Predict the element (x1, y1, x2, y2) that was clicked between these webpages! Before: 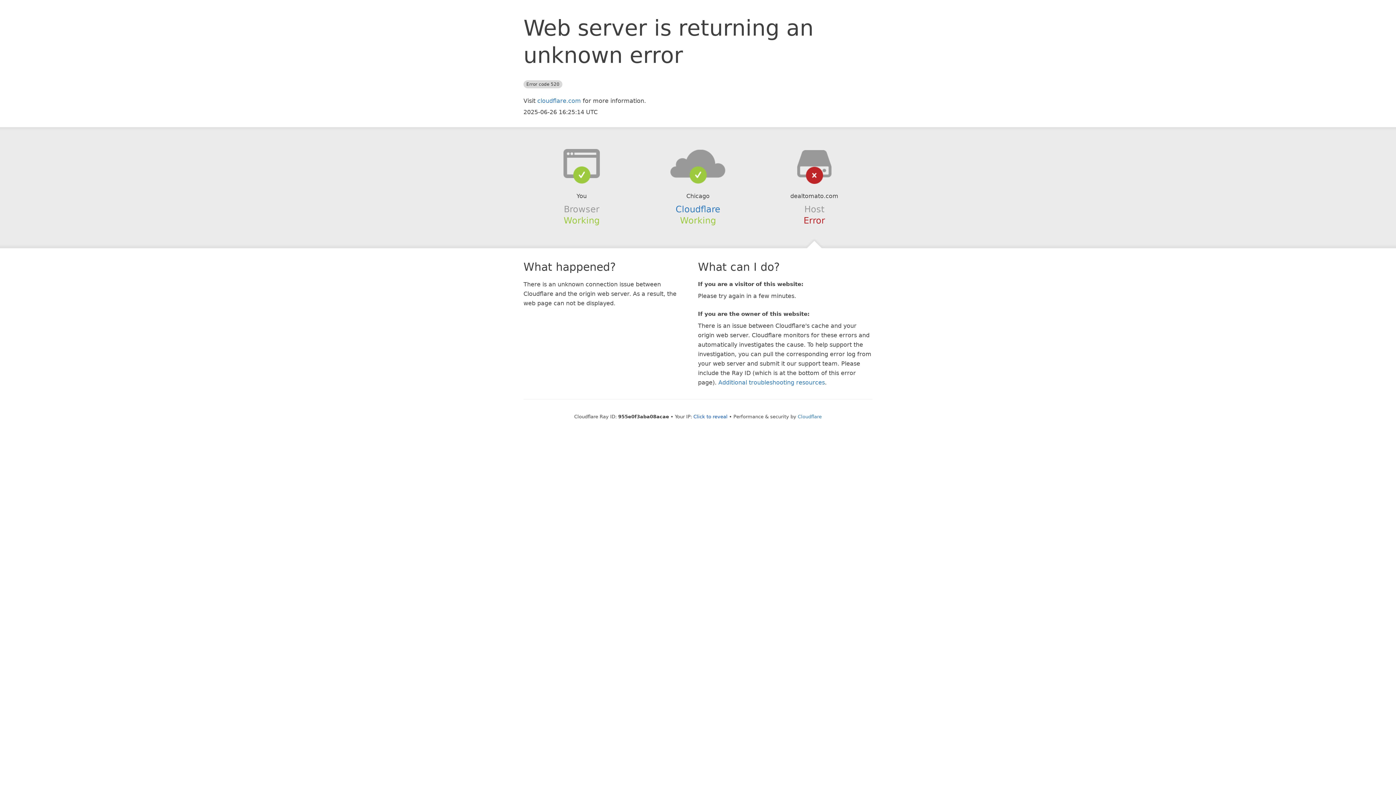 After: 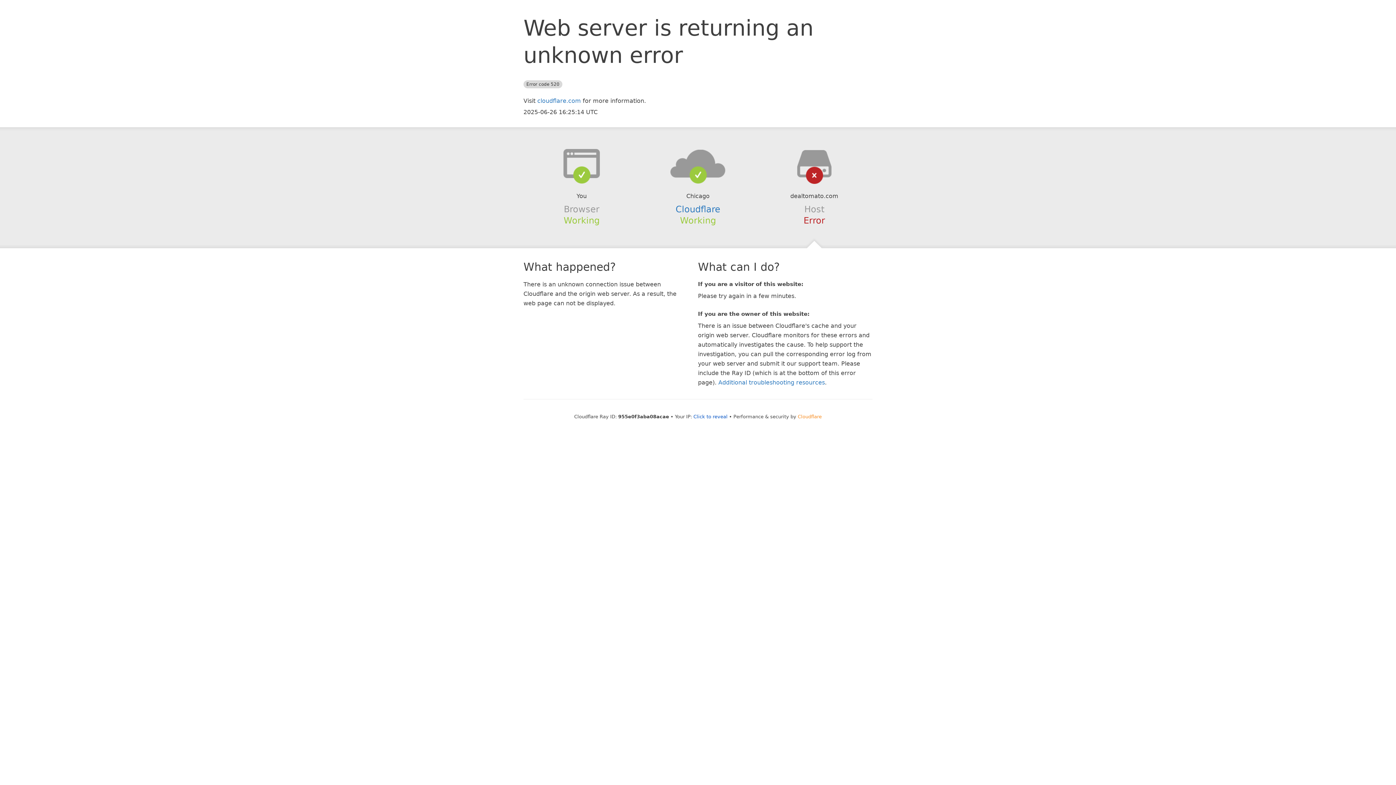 Action: label: Cloudflare bbox: (798, 414, 822, 419)